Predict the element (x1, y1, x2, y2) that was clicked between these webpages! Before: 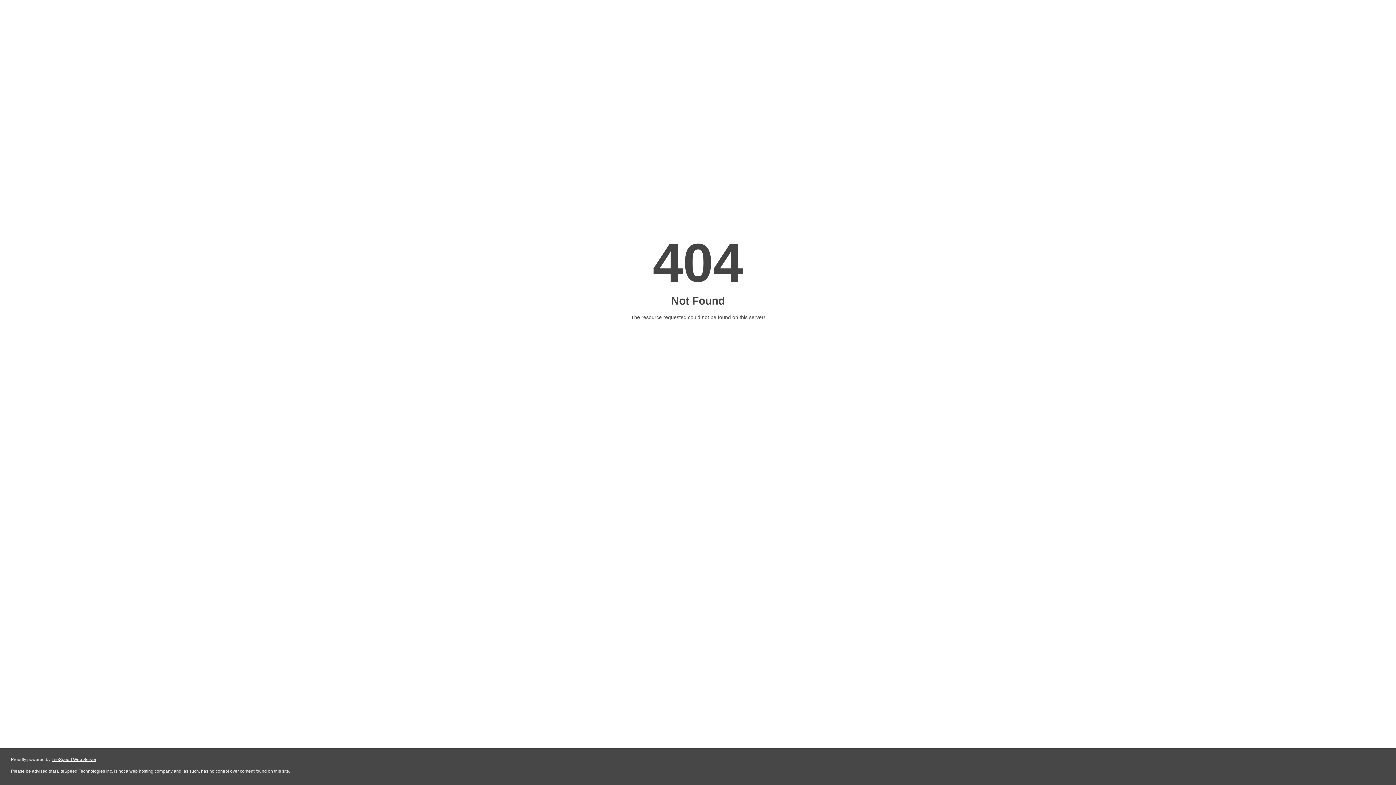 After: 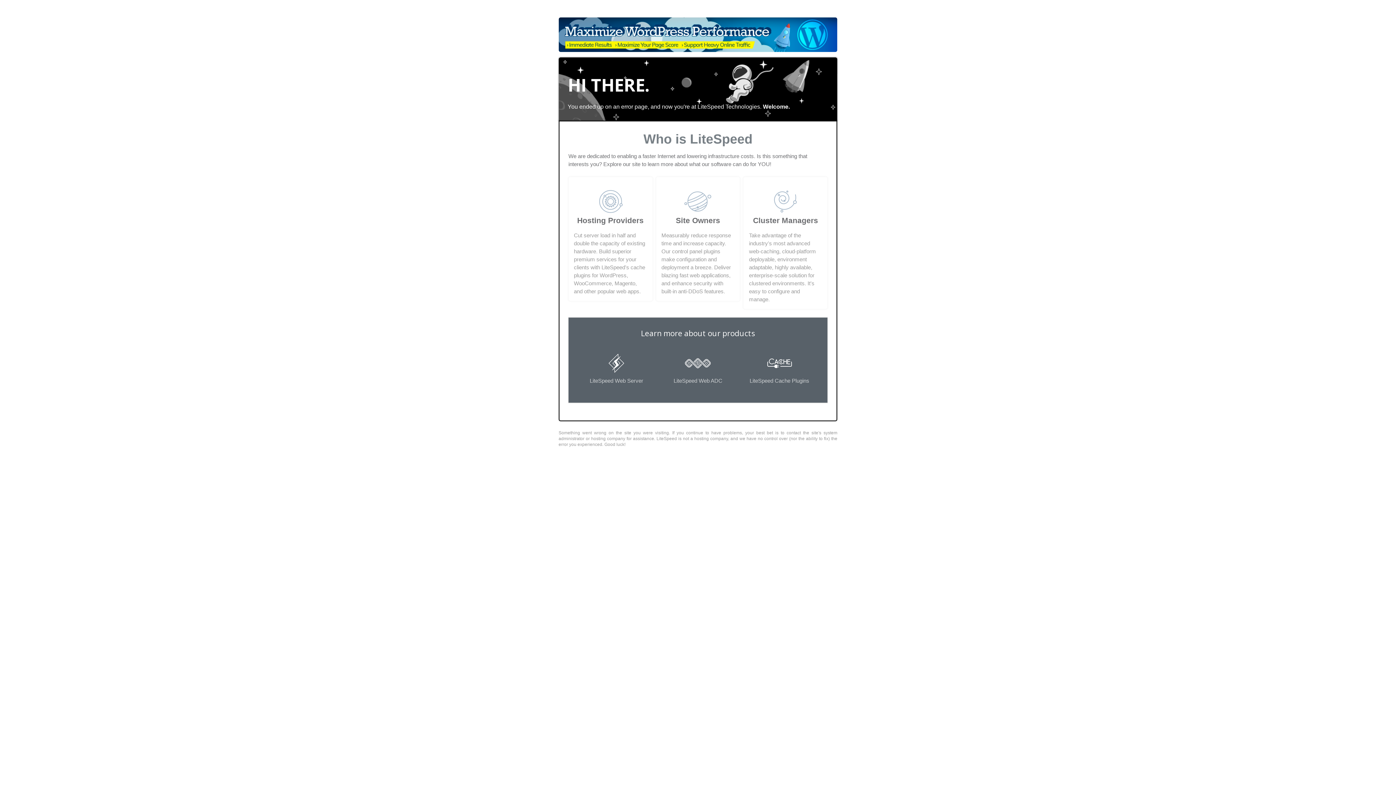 Action: bbox: (51, 757, 96, 762) label: LiteSpeed Web Server